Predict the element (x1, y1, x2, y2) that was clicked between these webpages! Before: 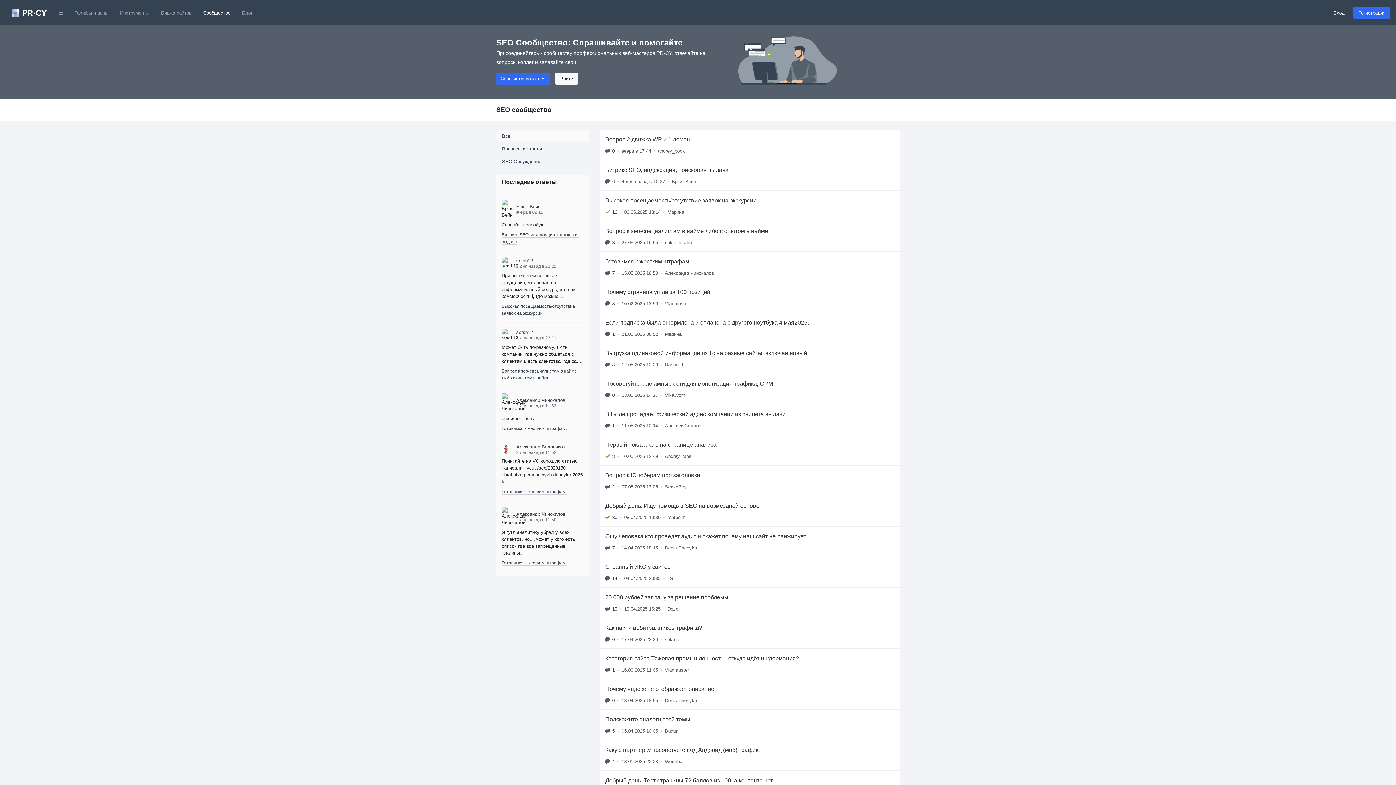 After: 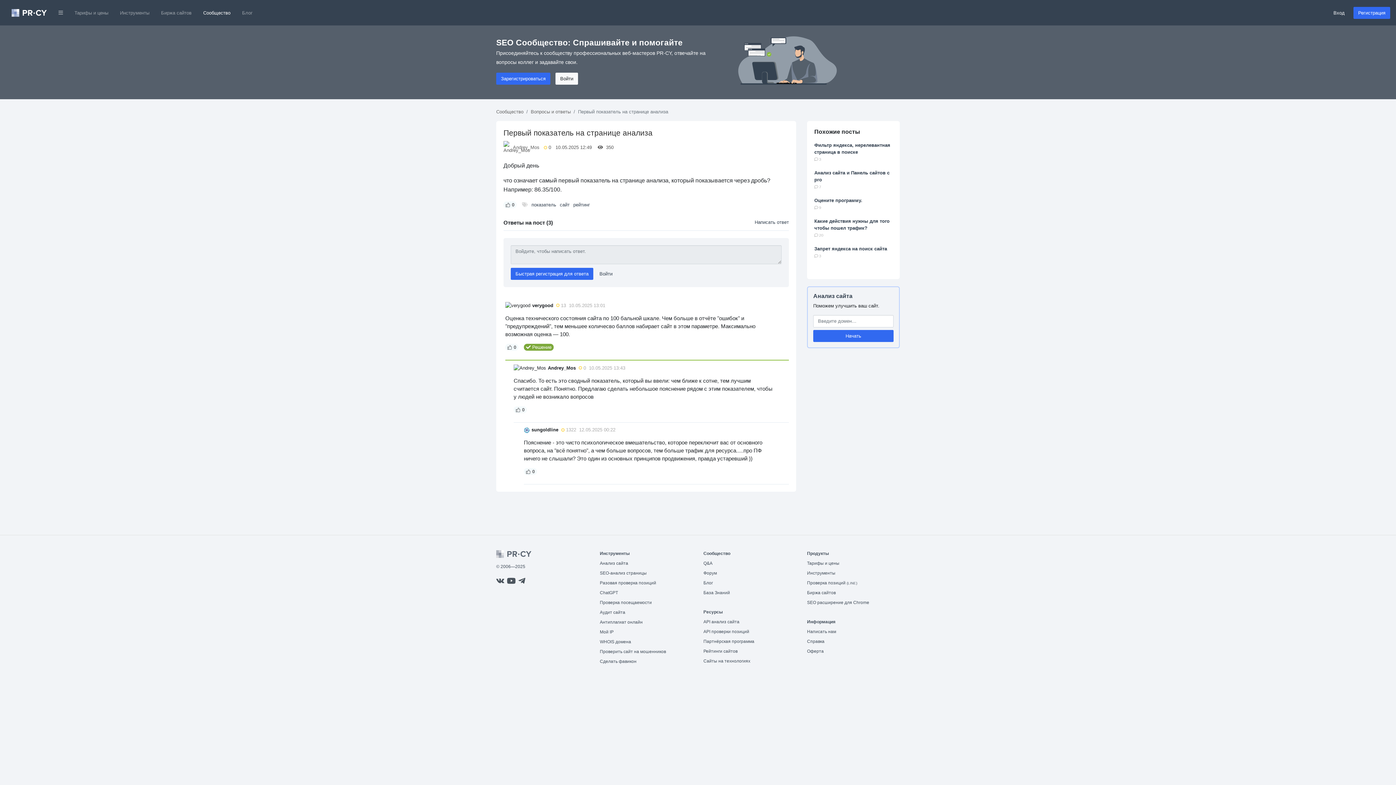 Action: label: Первый показатель на странице анализа
3
•
10.05.2025 12:49
•
Andrey_Mos bbox: (600, 434, 900, 465)